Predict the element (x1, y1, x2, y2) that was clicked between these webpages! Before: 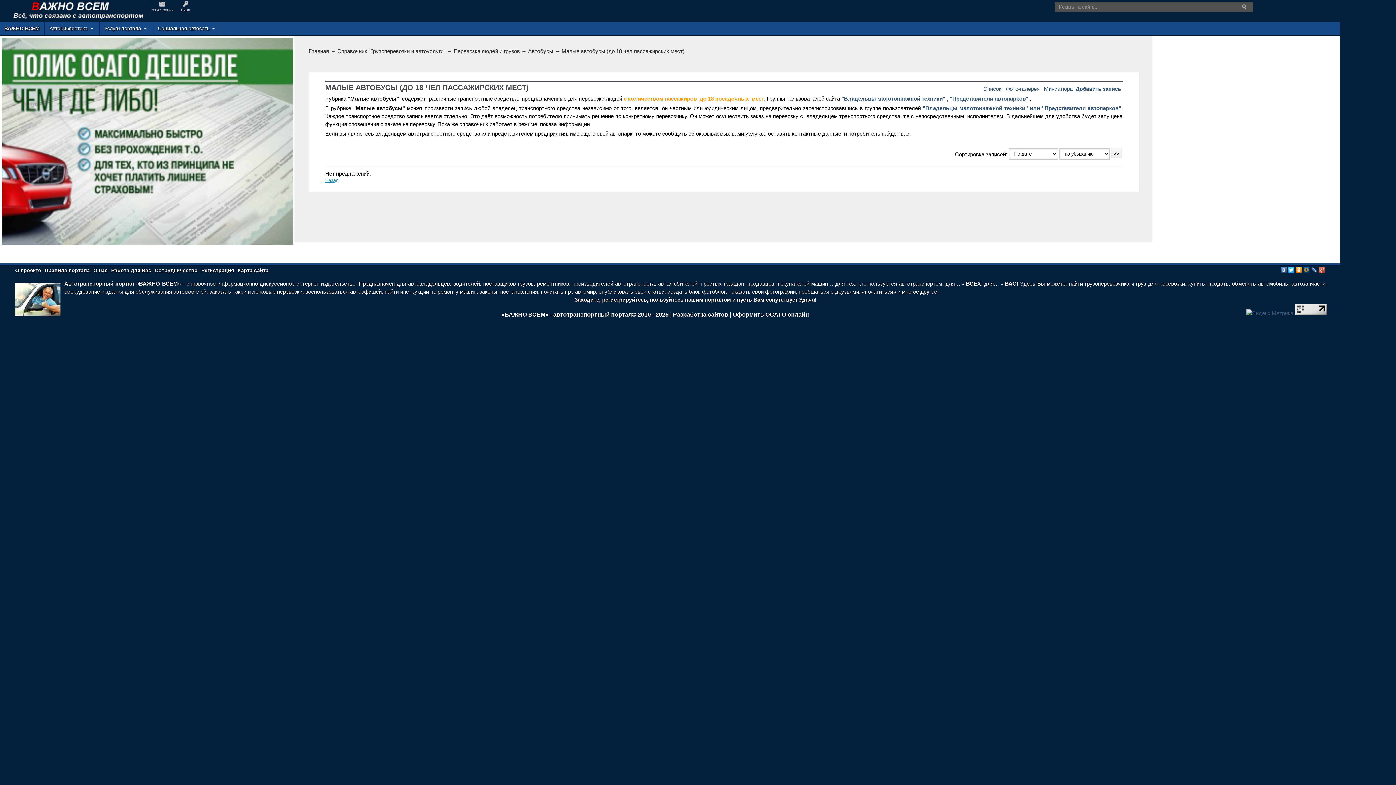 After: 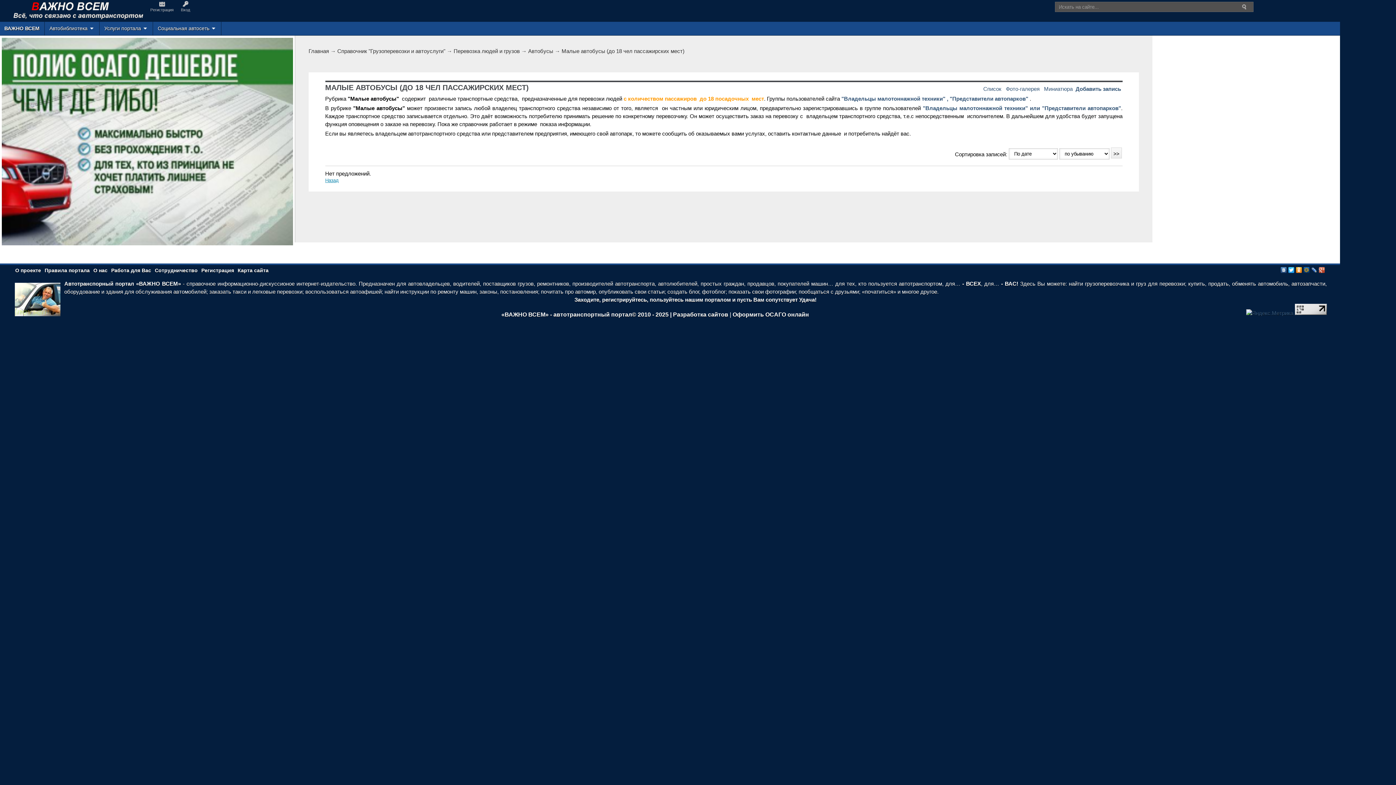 Action: bbox: (1310, 265, 1318, 275)